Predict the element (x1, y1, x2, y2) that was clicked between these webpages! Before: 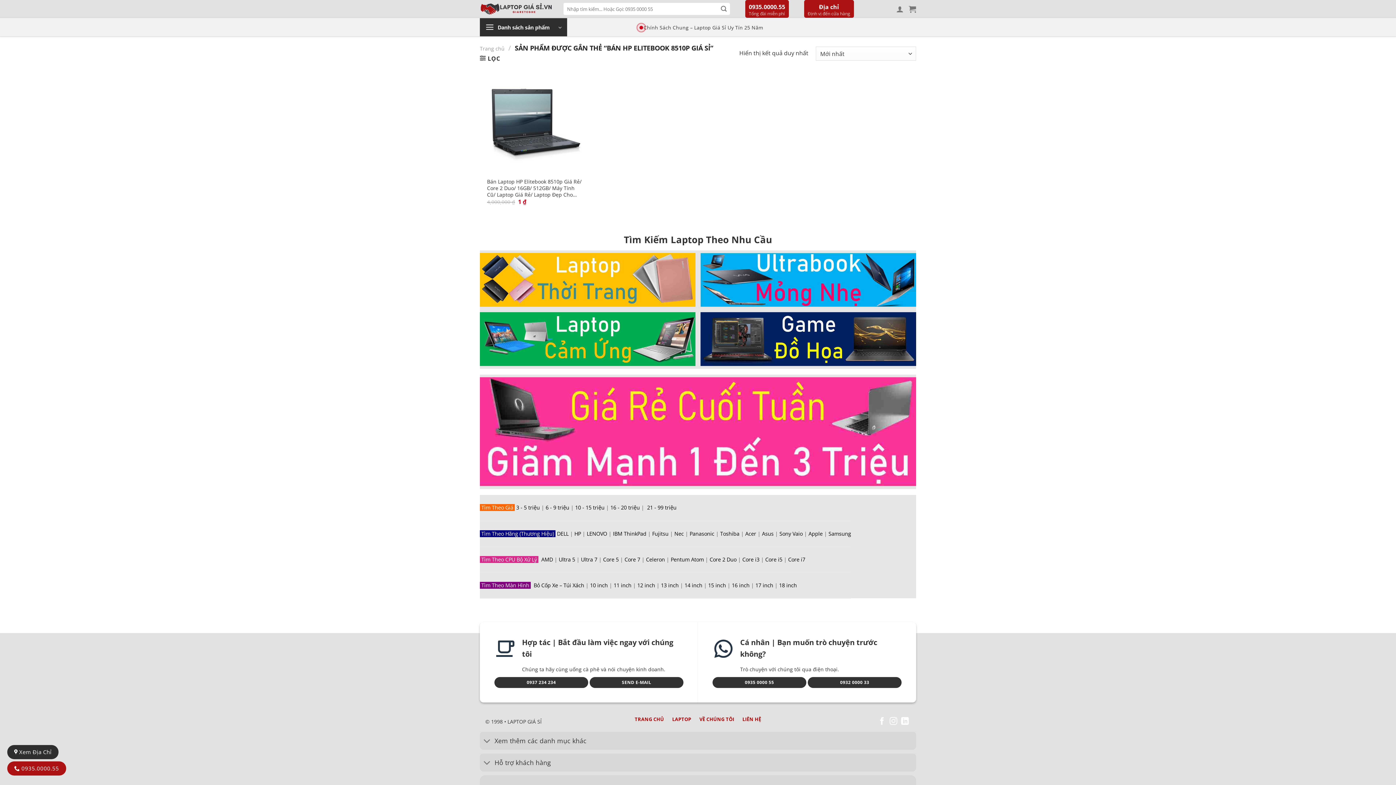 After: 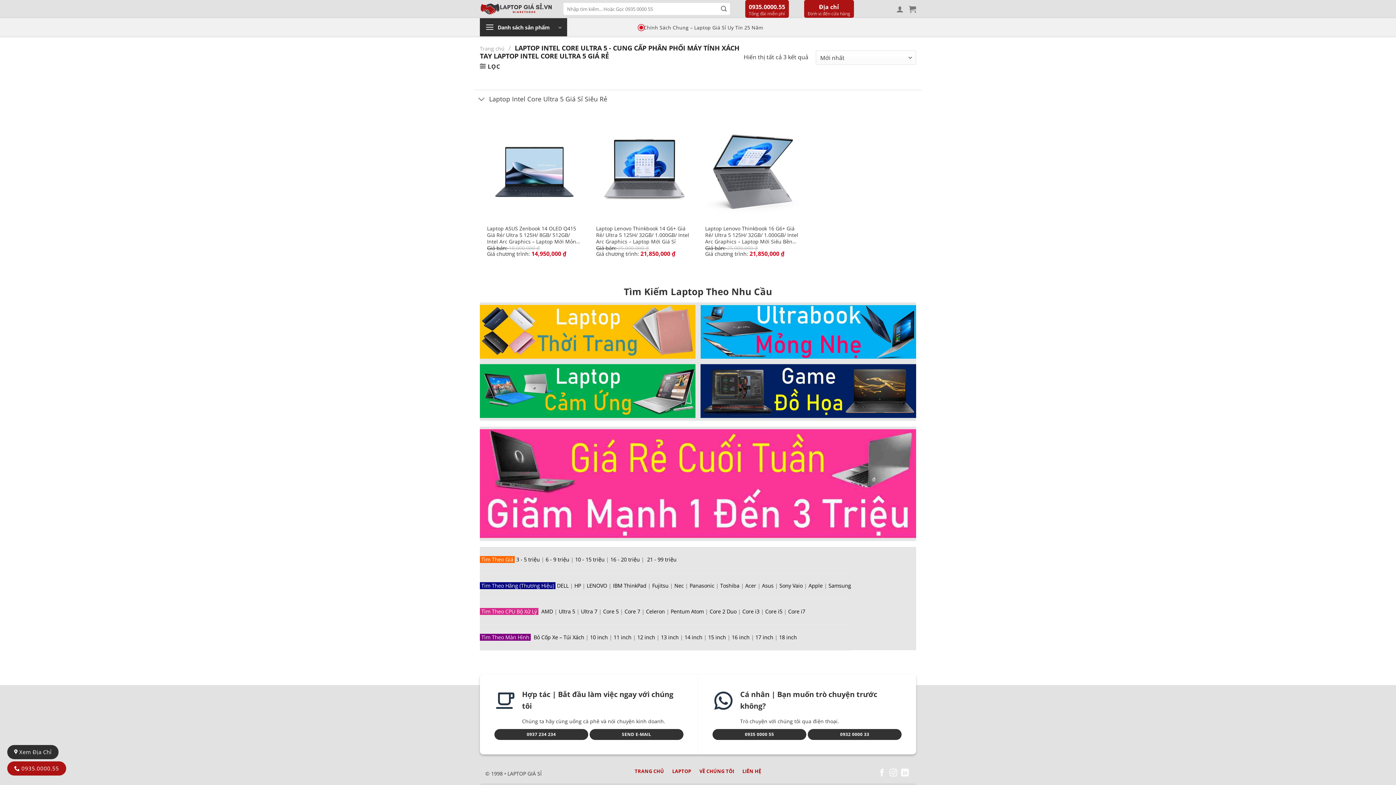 Action: bbox: (558, 556, 575, 563) label: Ultra 5